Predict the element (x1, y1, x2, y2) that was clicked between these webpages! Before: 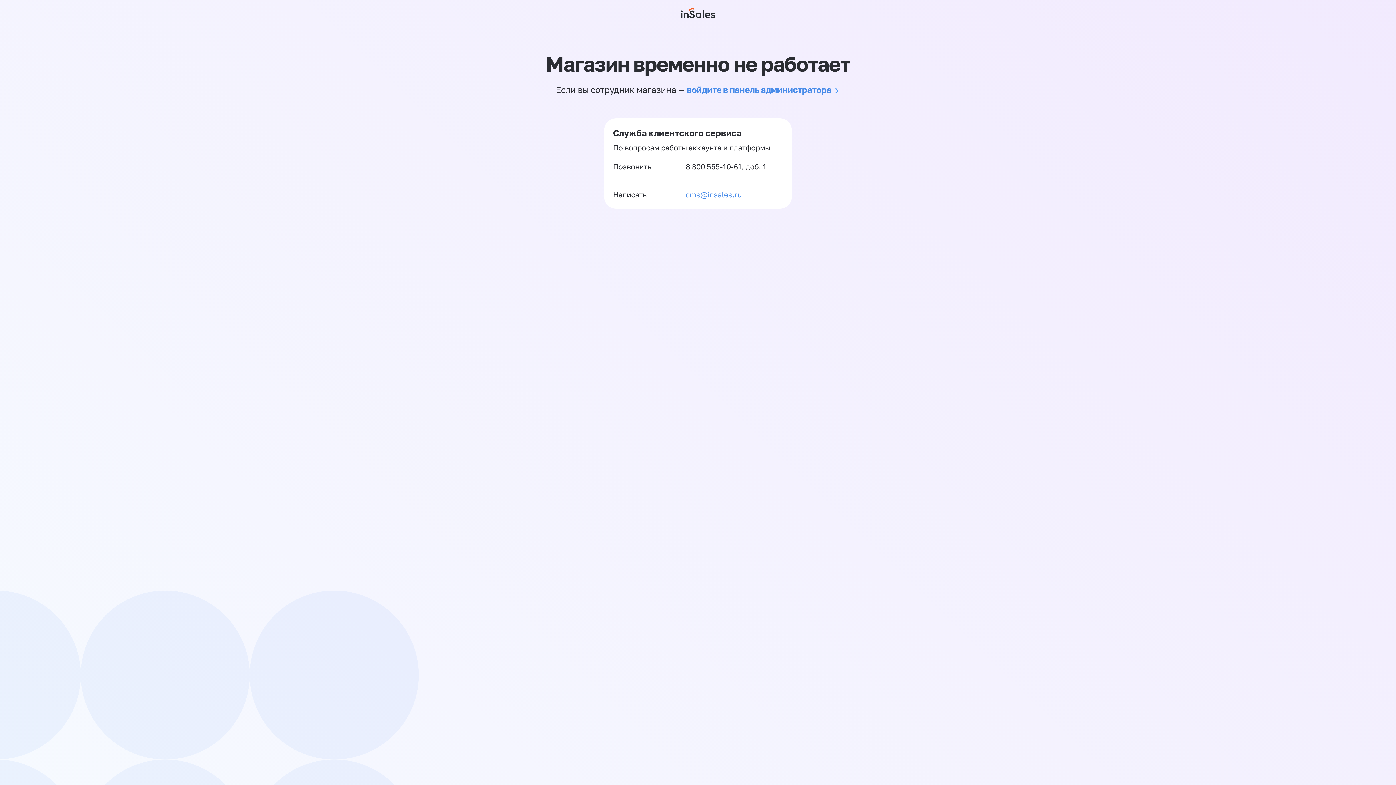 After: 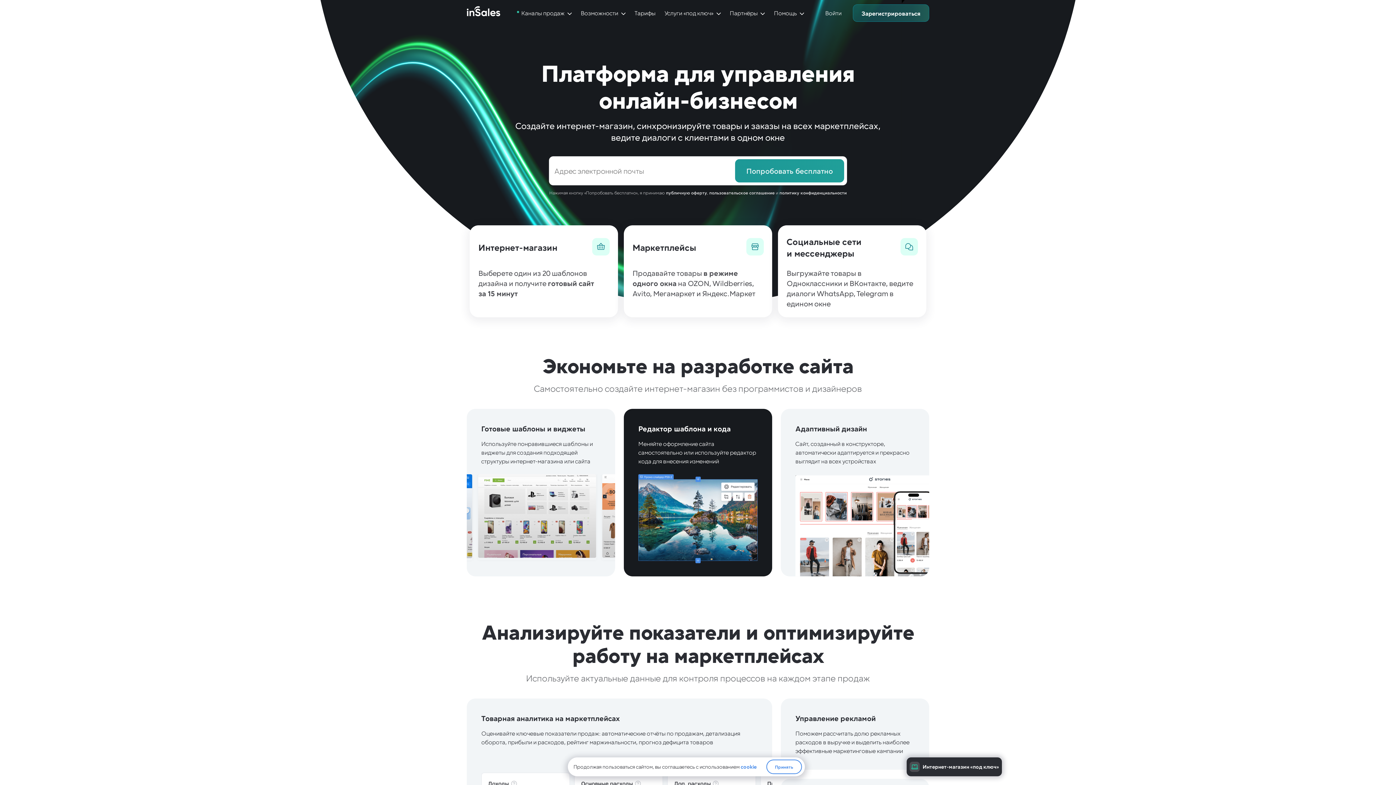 Action: bbox: (681, 0, 715, 26)